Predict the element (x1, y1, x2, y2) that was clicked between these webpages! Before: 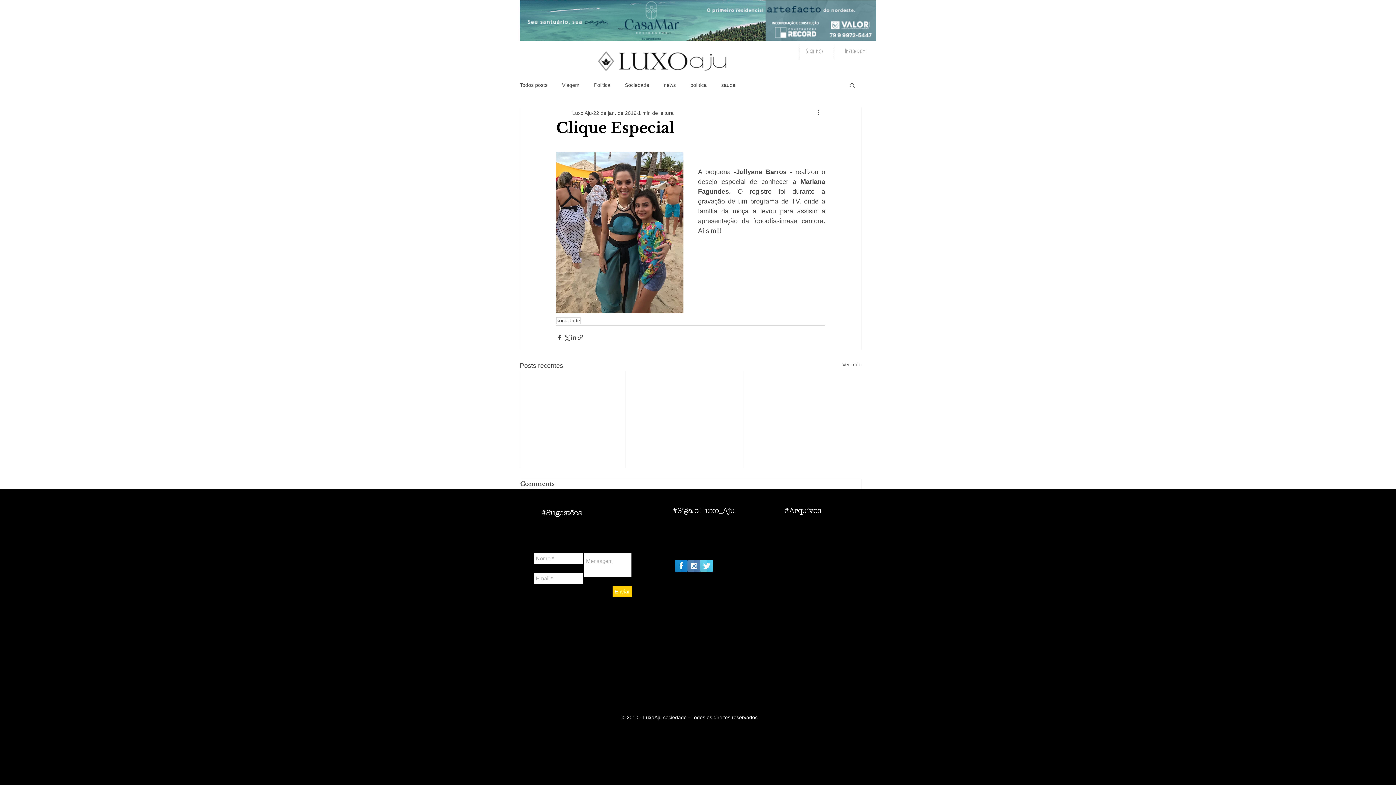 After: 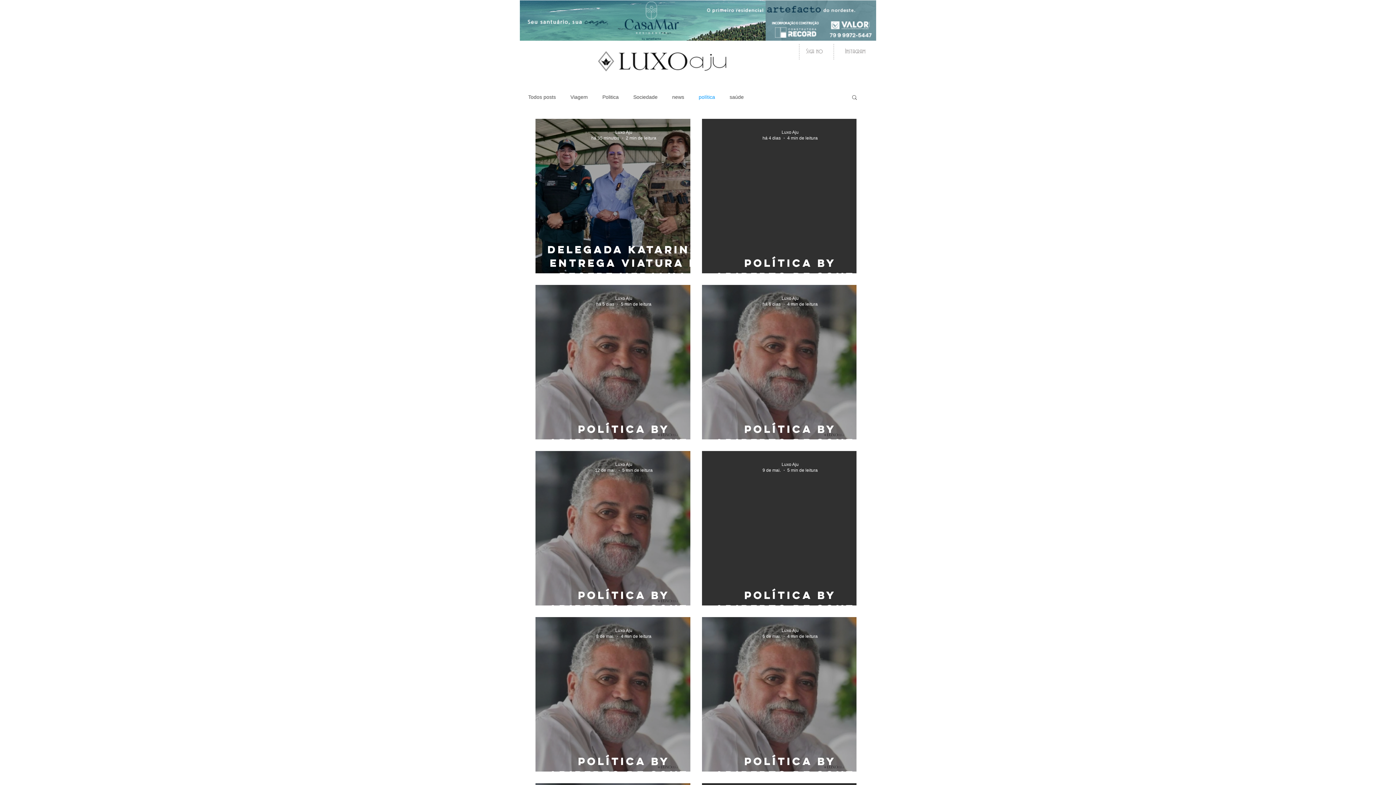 Action: label: política bbox: (690, 81, 706, 88)